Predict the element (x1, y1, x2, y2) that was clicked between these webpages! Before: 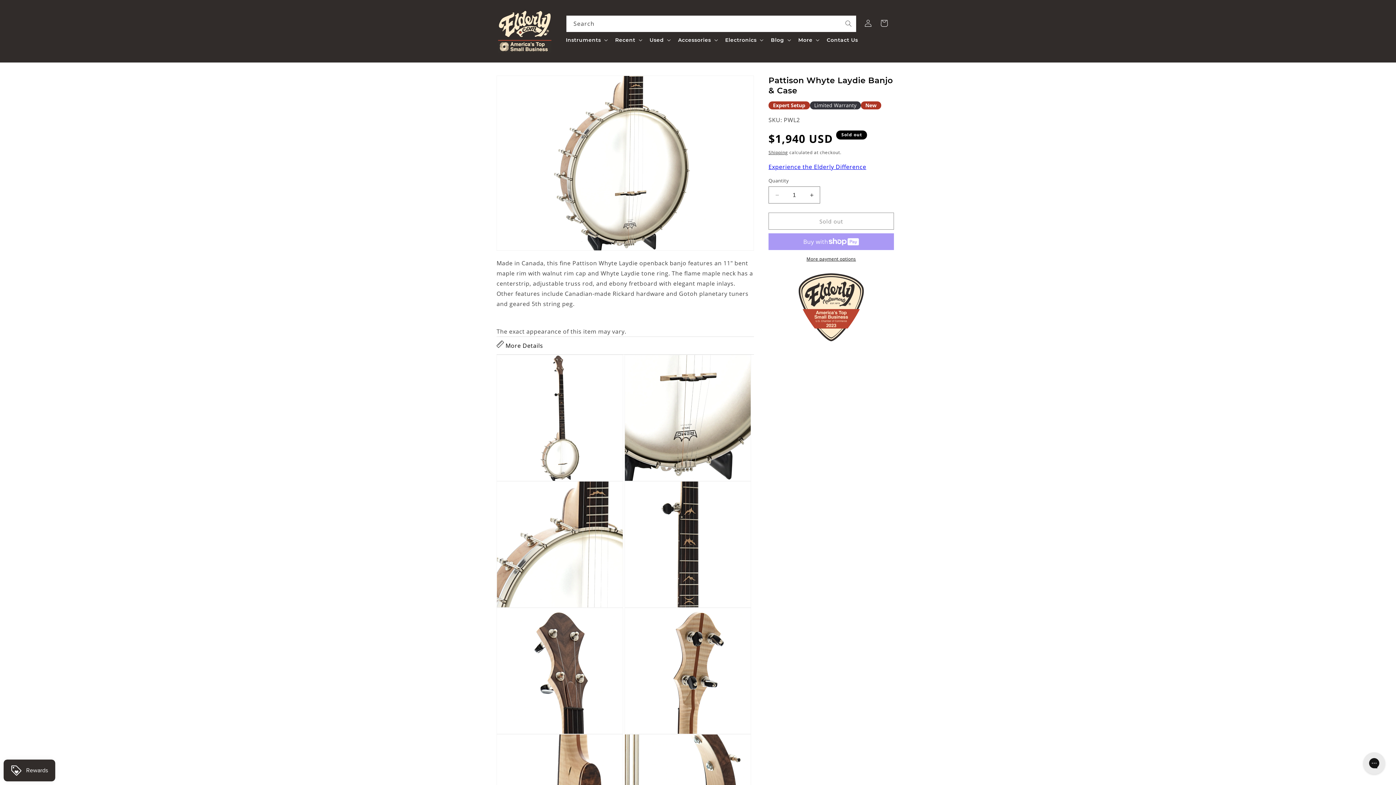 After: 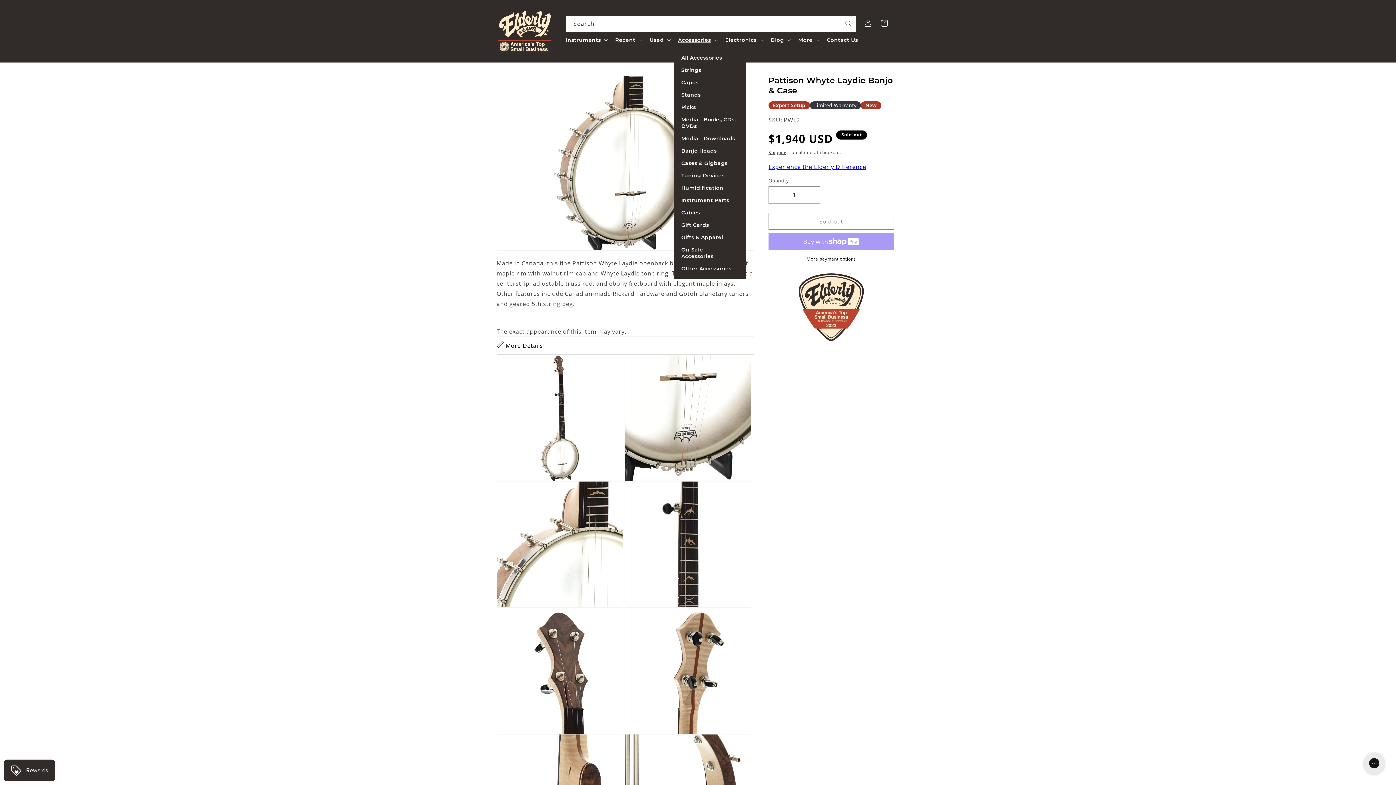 Action: label: Accessories bbox: (673, 32, 720, 47)